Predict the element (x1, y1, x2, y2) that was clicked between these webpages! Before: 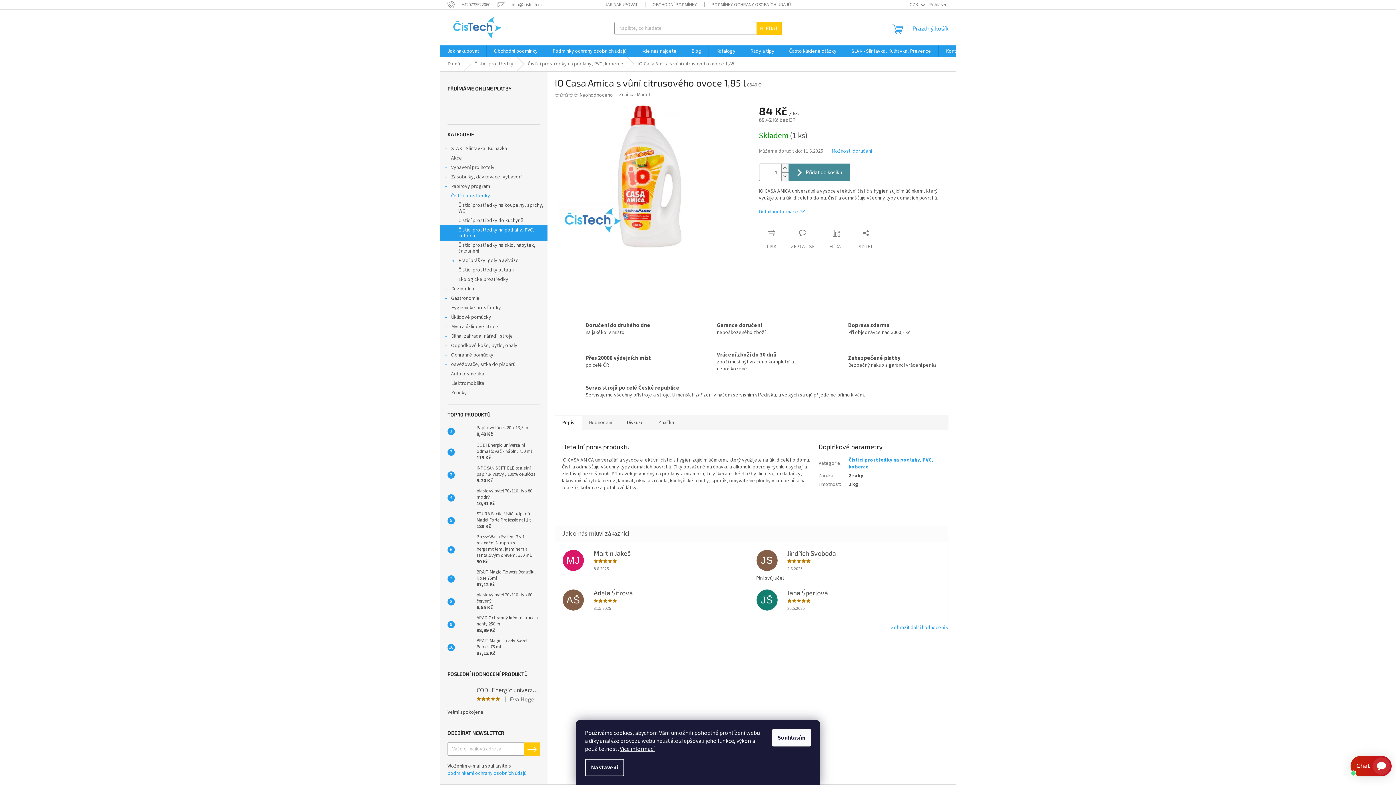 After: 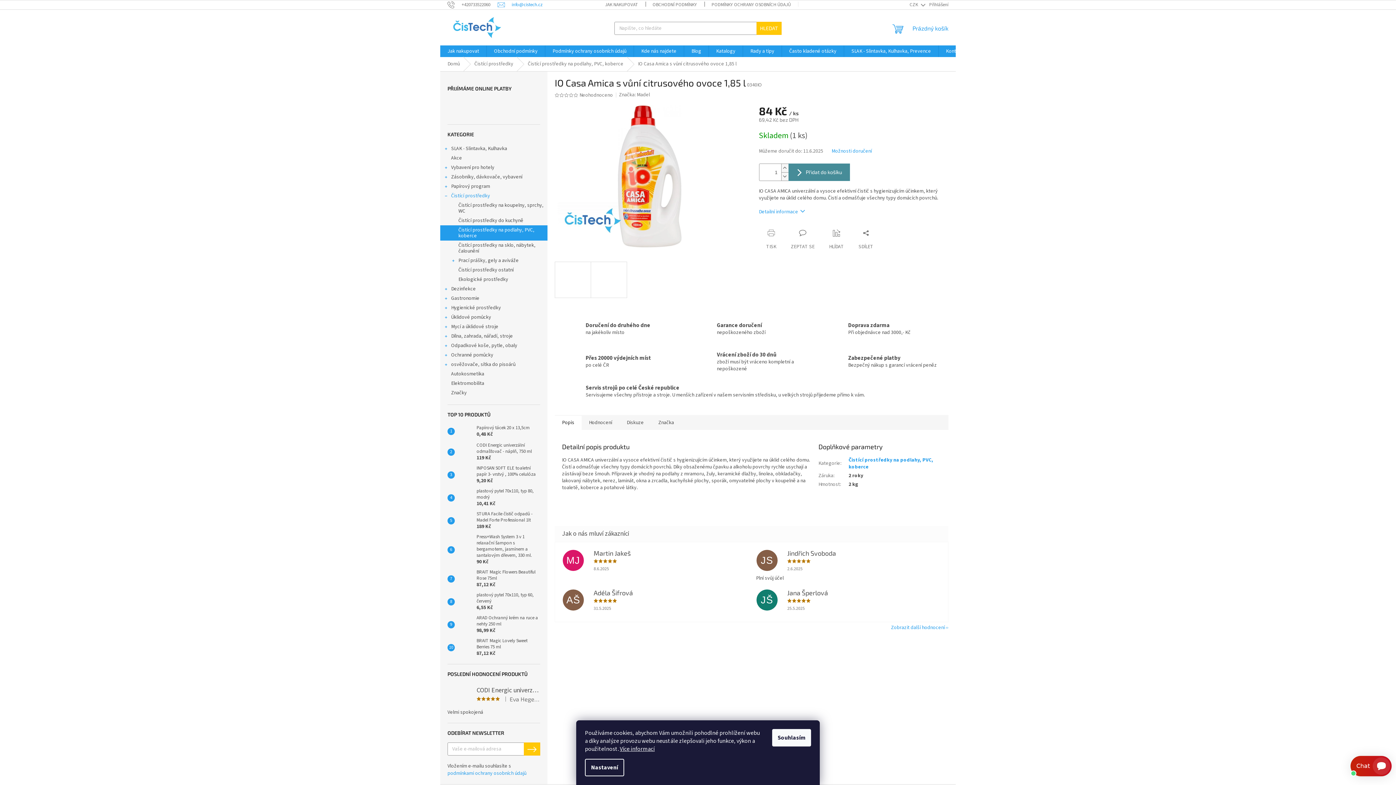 Action: bbox: (497, 1, 542, 7) label: info@cistech.cz